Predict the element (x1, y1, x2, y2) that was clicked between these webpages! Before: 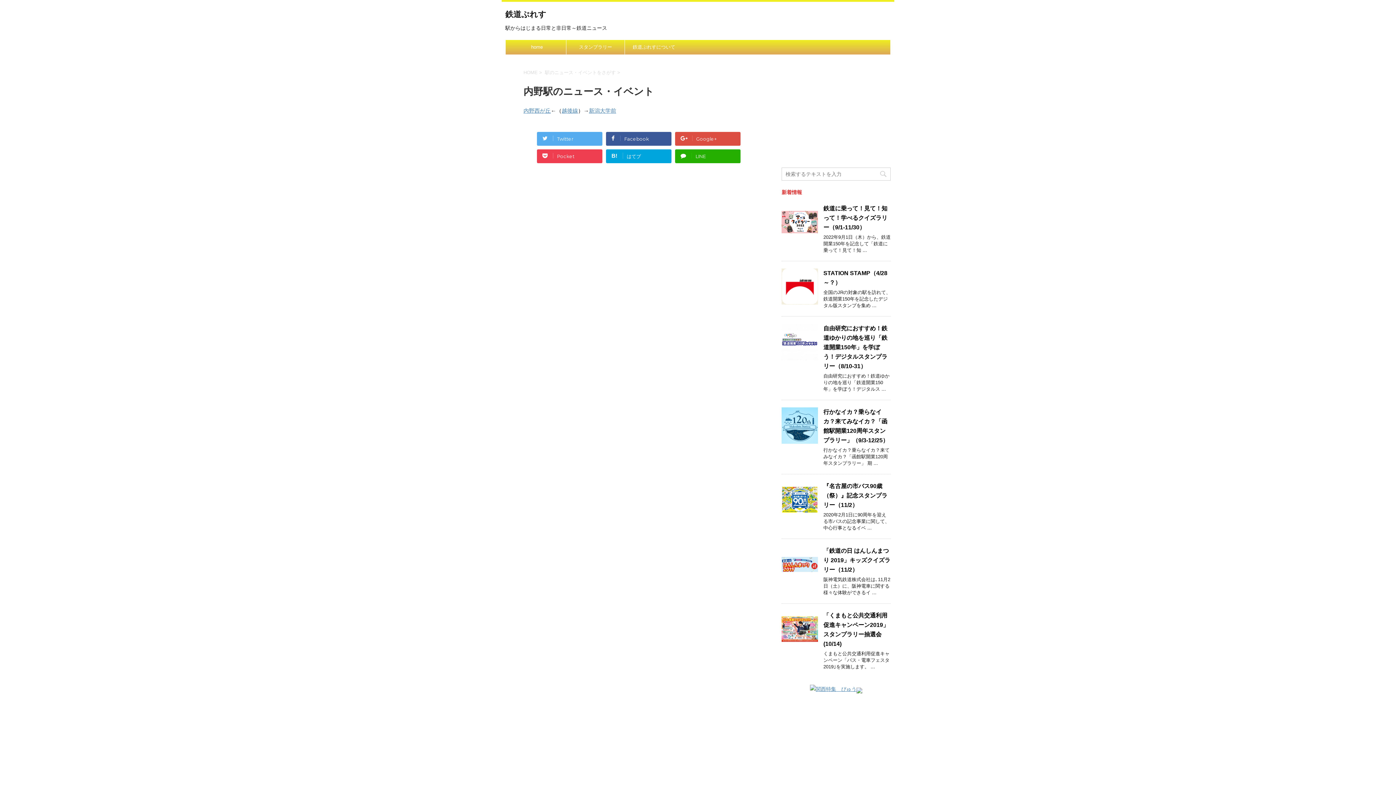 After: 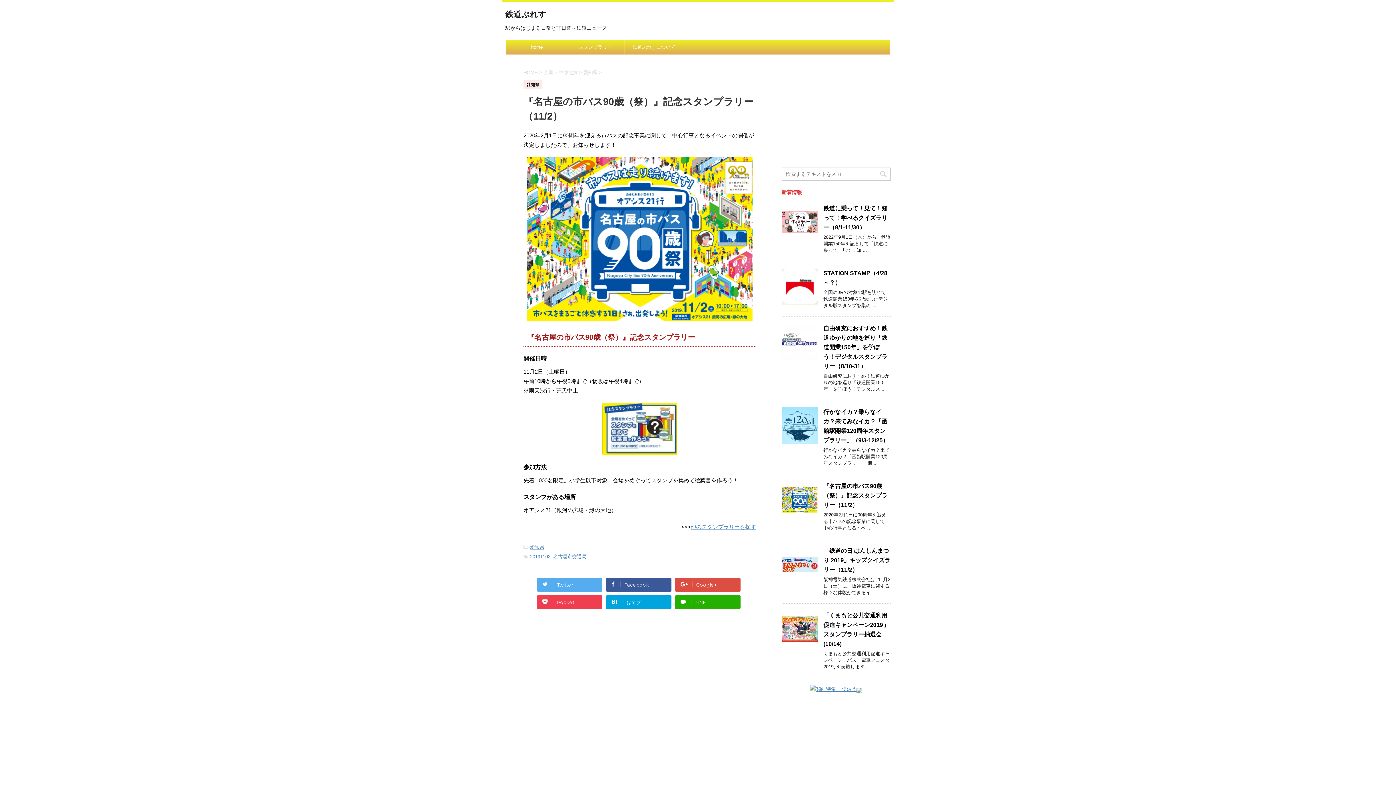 Action: bbox: (781, 511, 818, 517)